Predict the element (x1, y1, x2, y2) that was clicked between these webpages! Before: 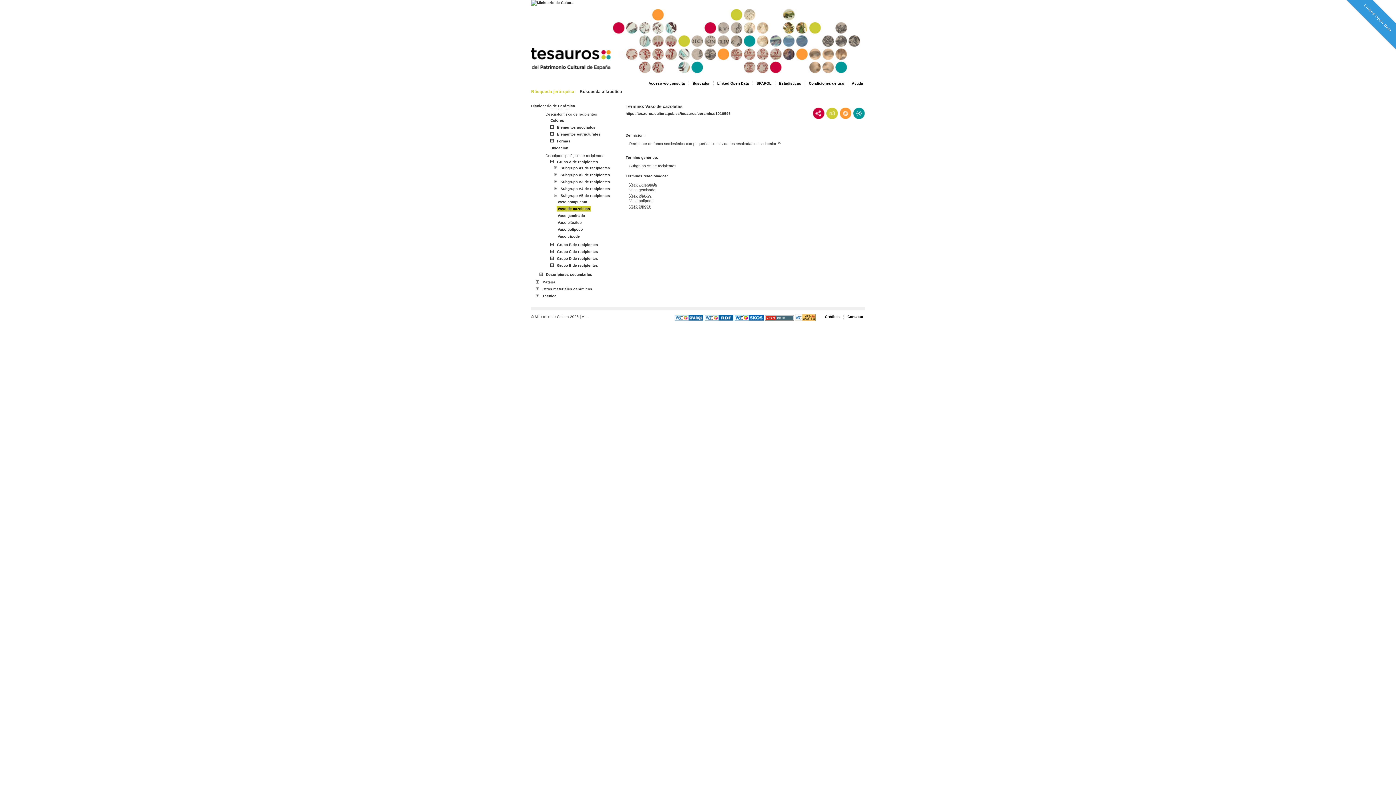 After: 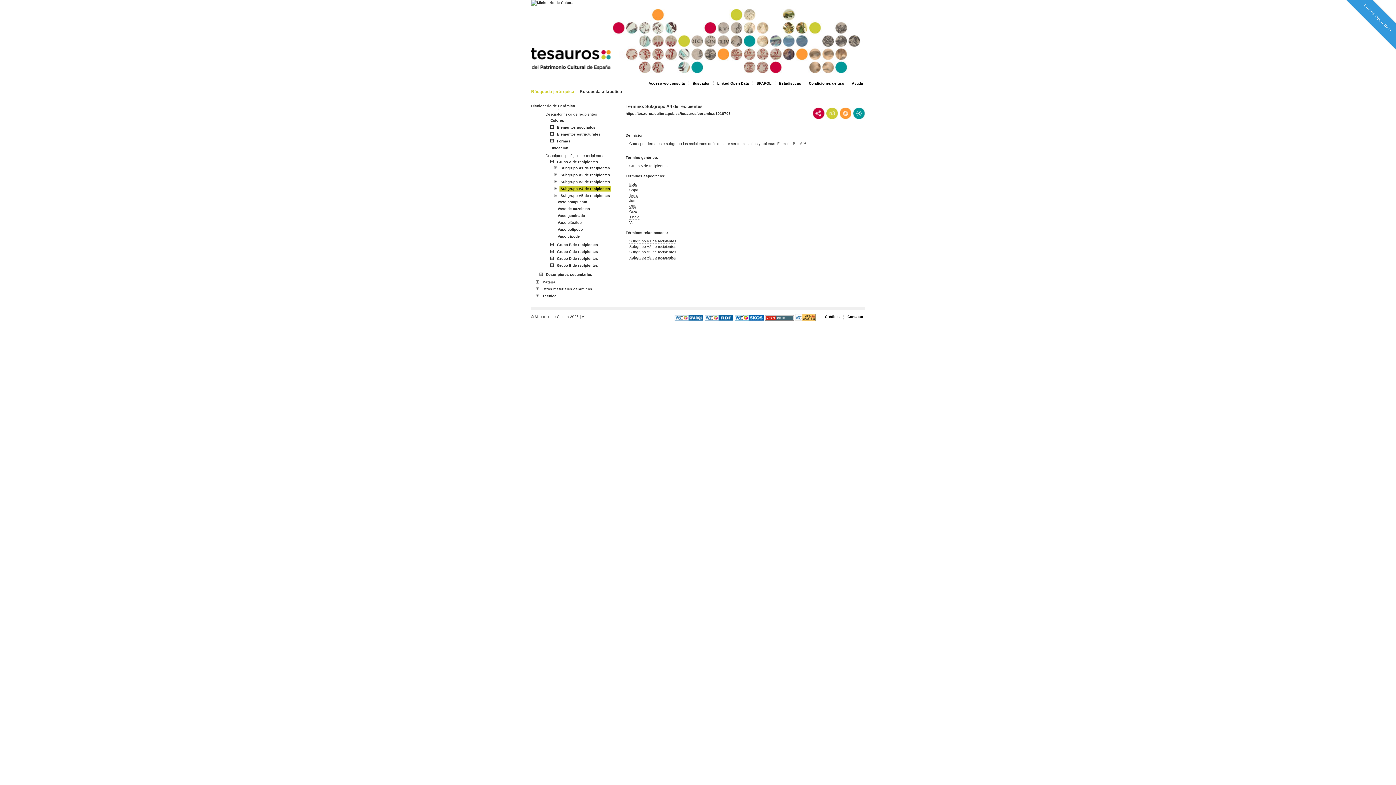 Action: bbox: (559, 186, 611, 191) label: Subgrupo A4 de recipientes